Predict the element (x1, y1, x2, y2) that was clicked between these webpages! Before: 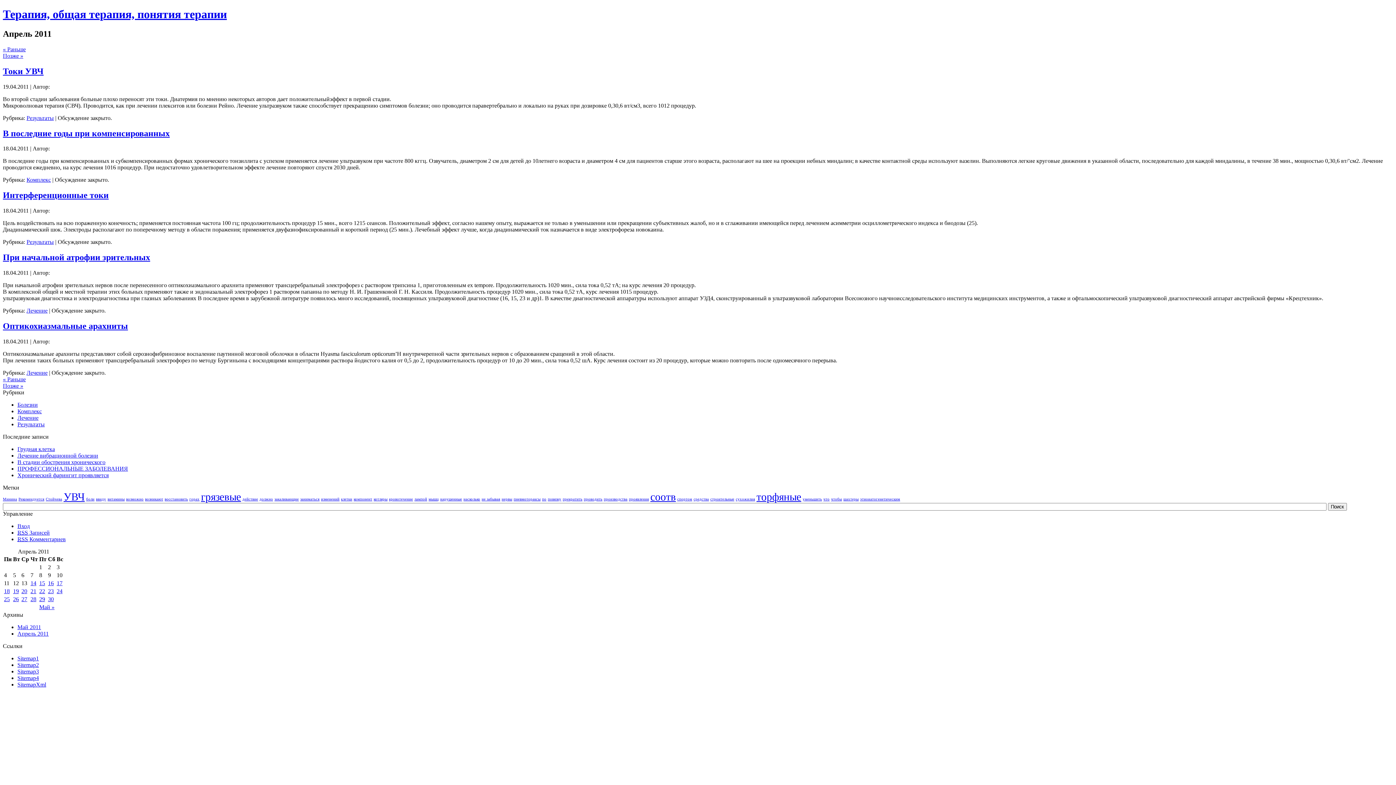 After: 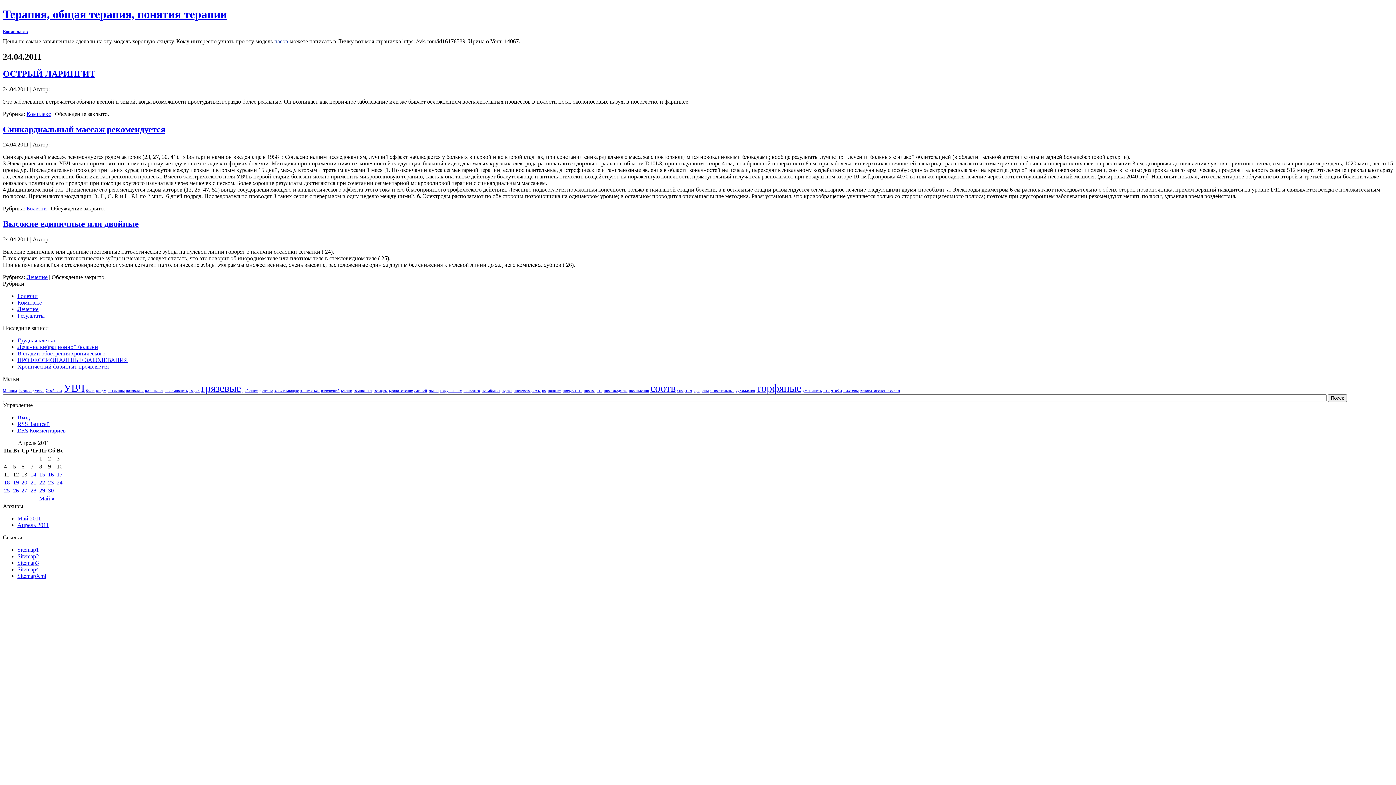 Action: bbox: (56, 588, 62, 594) label: 24